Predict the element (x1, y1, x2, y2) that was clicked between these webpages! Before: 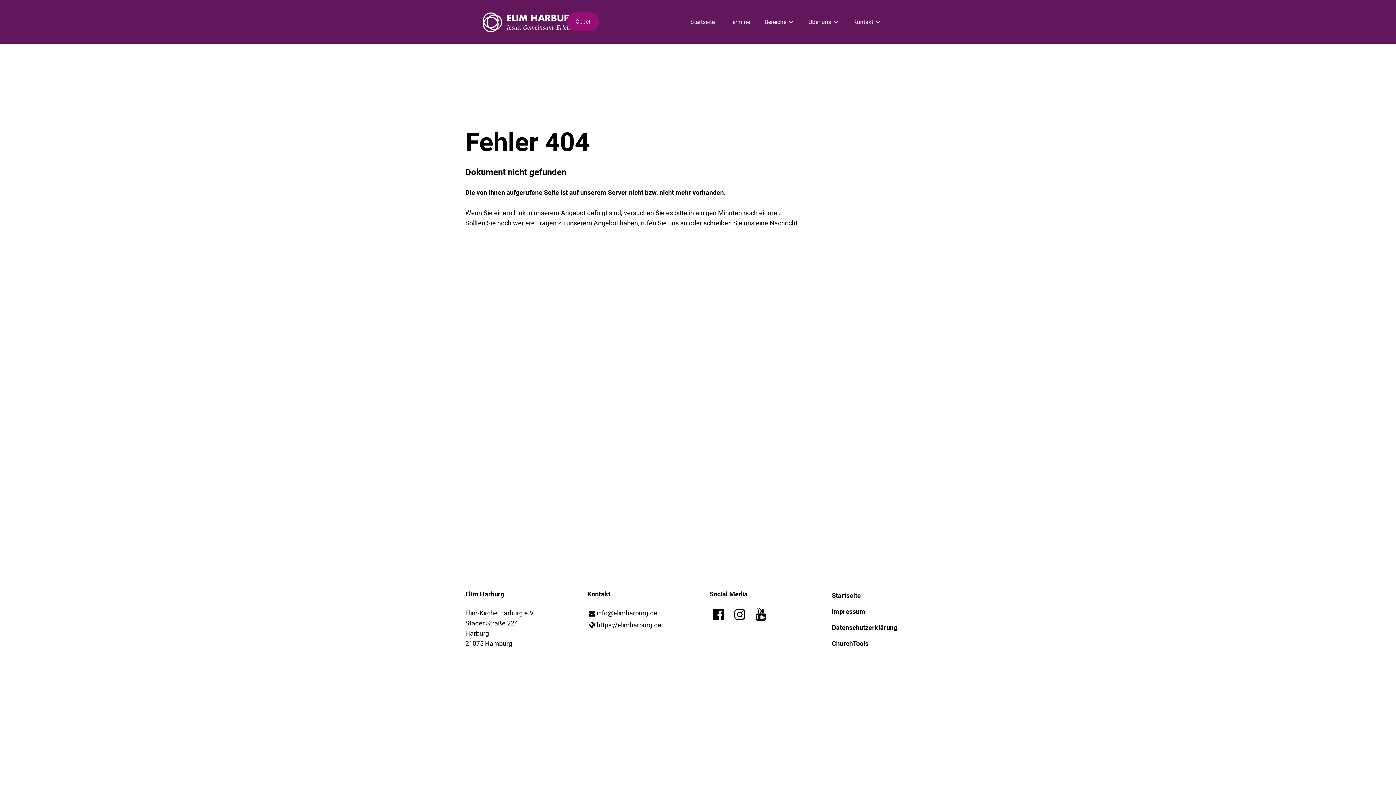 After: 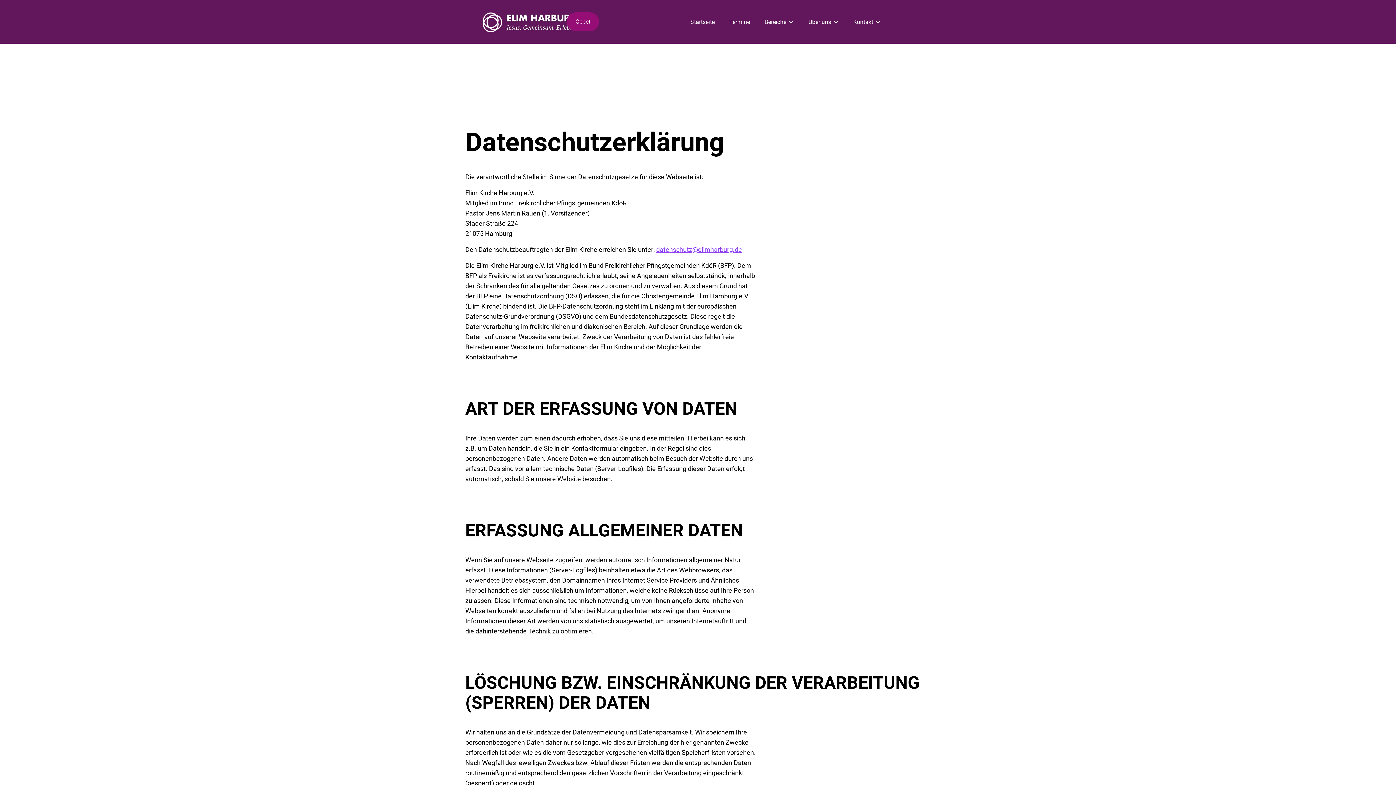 Action: label: Datenschutzerklärung bbox: (832, 623, 897, 631)